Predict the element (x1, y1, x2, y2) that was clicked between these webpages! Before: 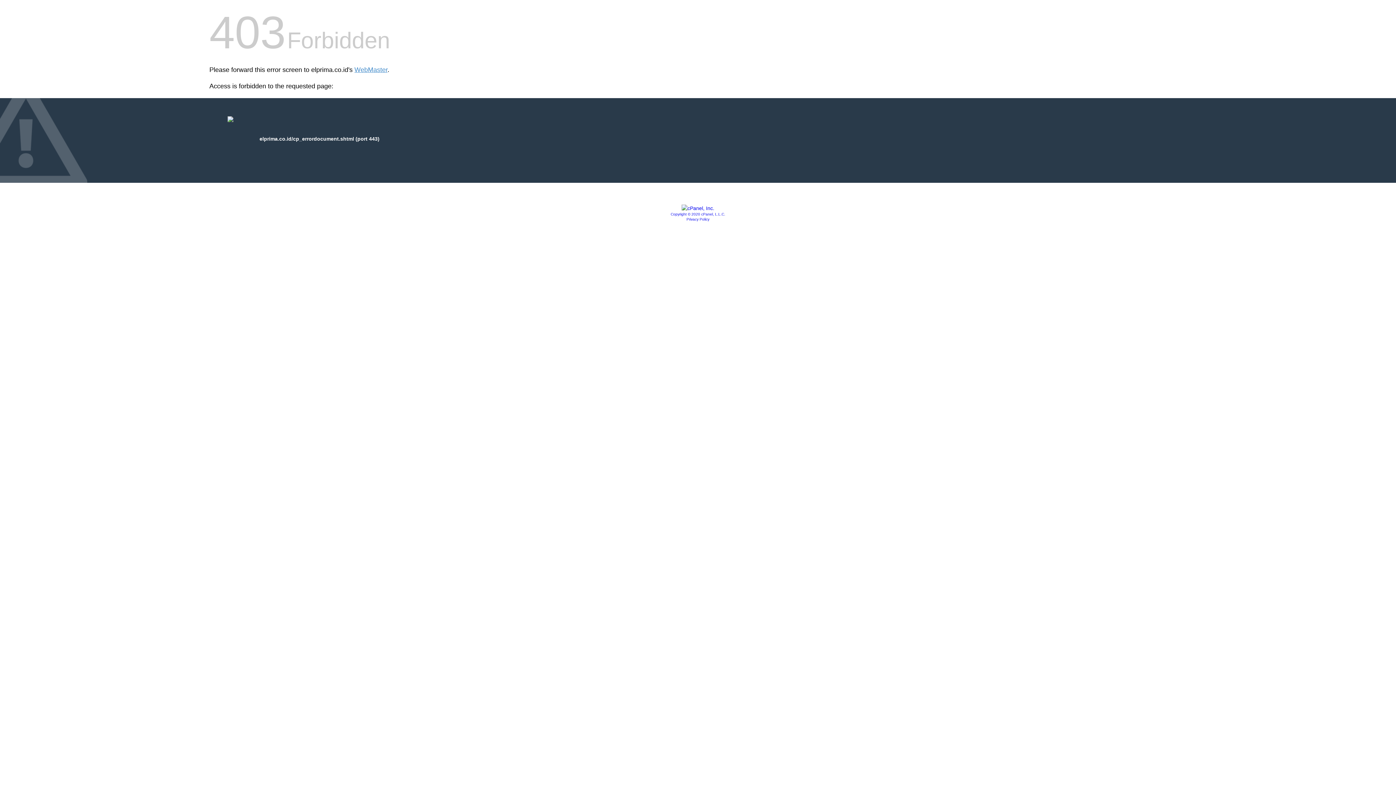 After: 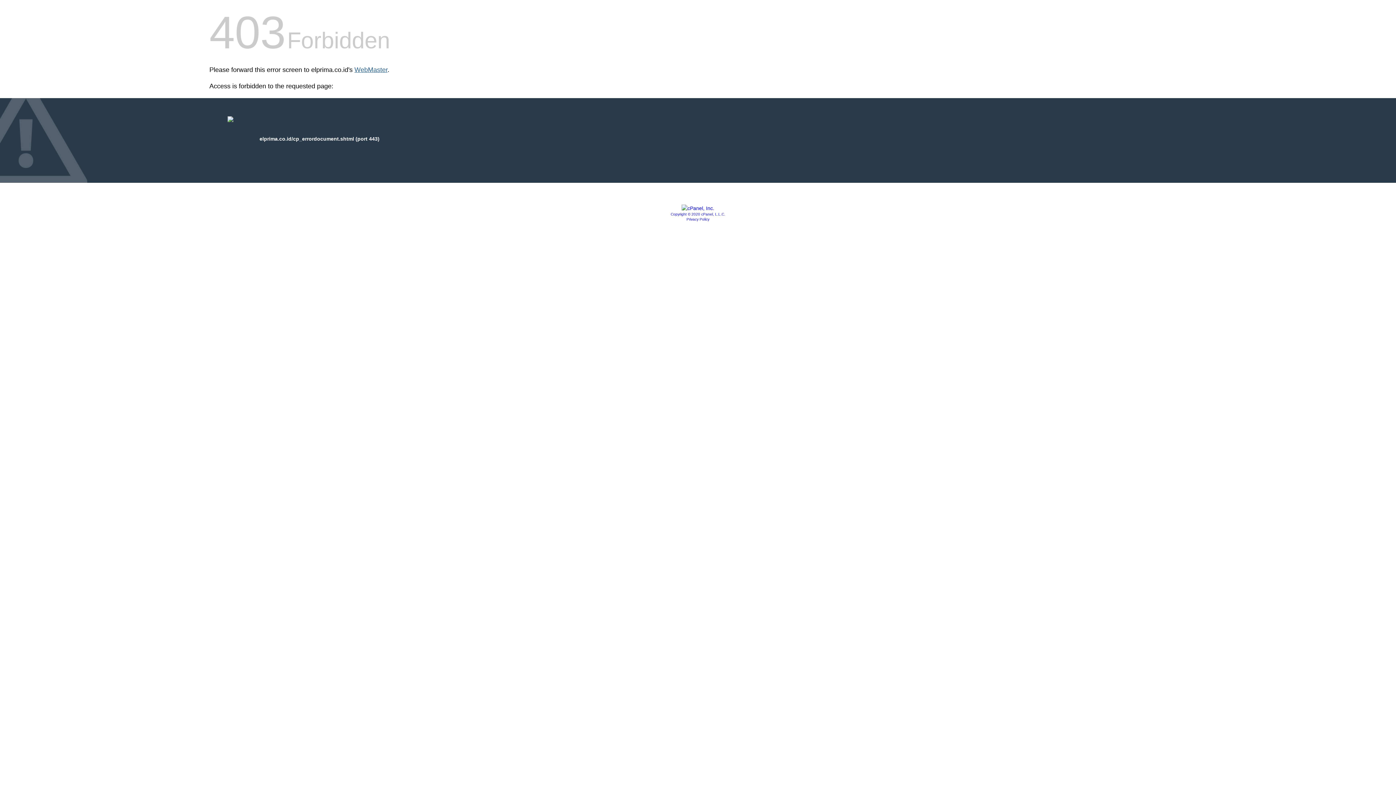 Action: bbox: (354, 66, 387, 73) label: WebMaster